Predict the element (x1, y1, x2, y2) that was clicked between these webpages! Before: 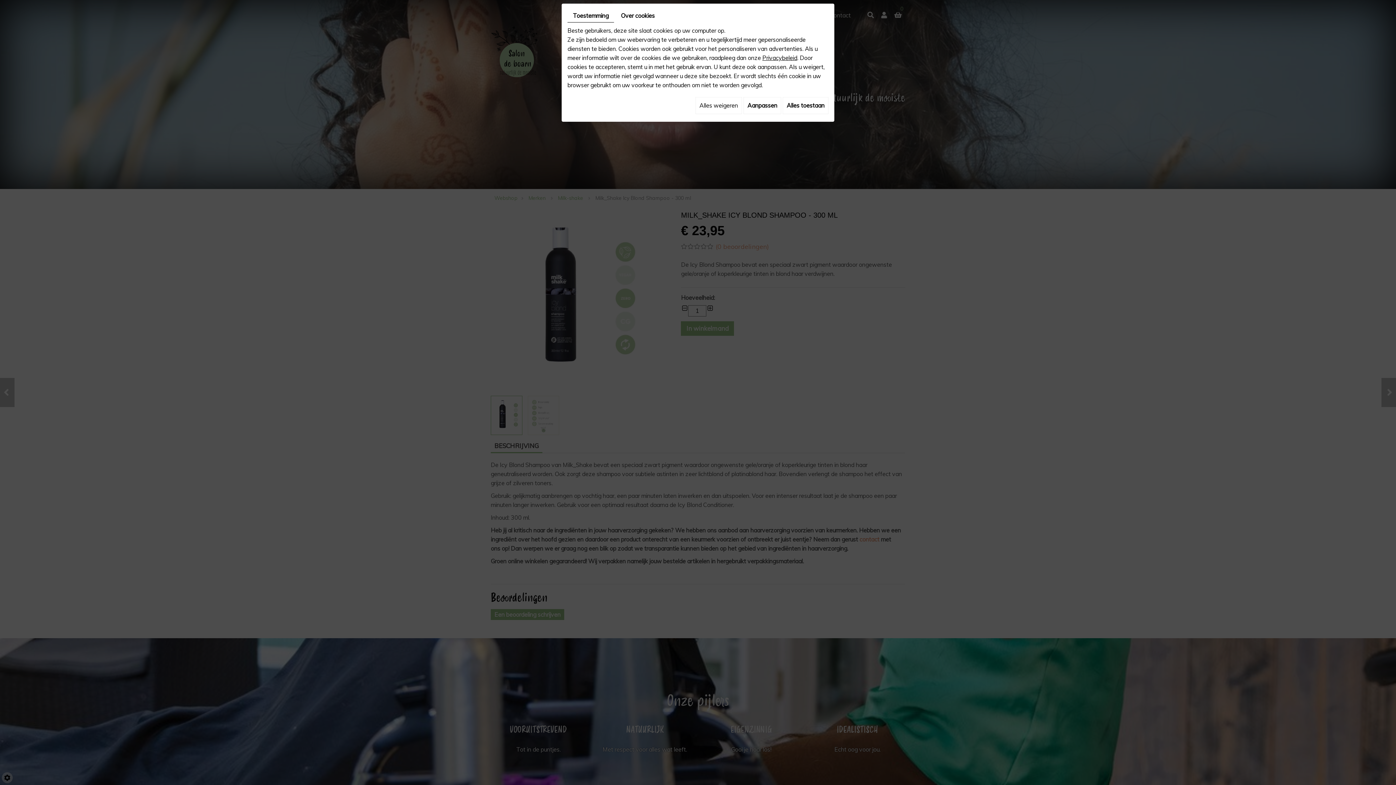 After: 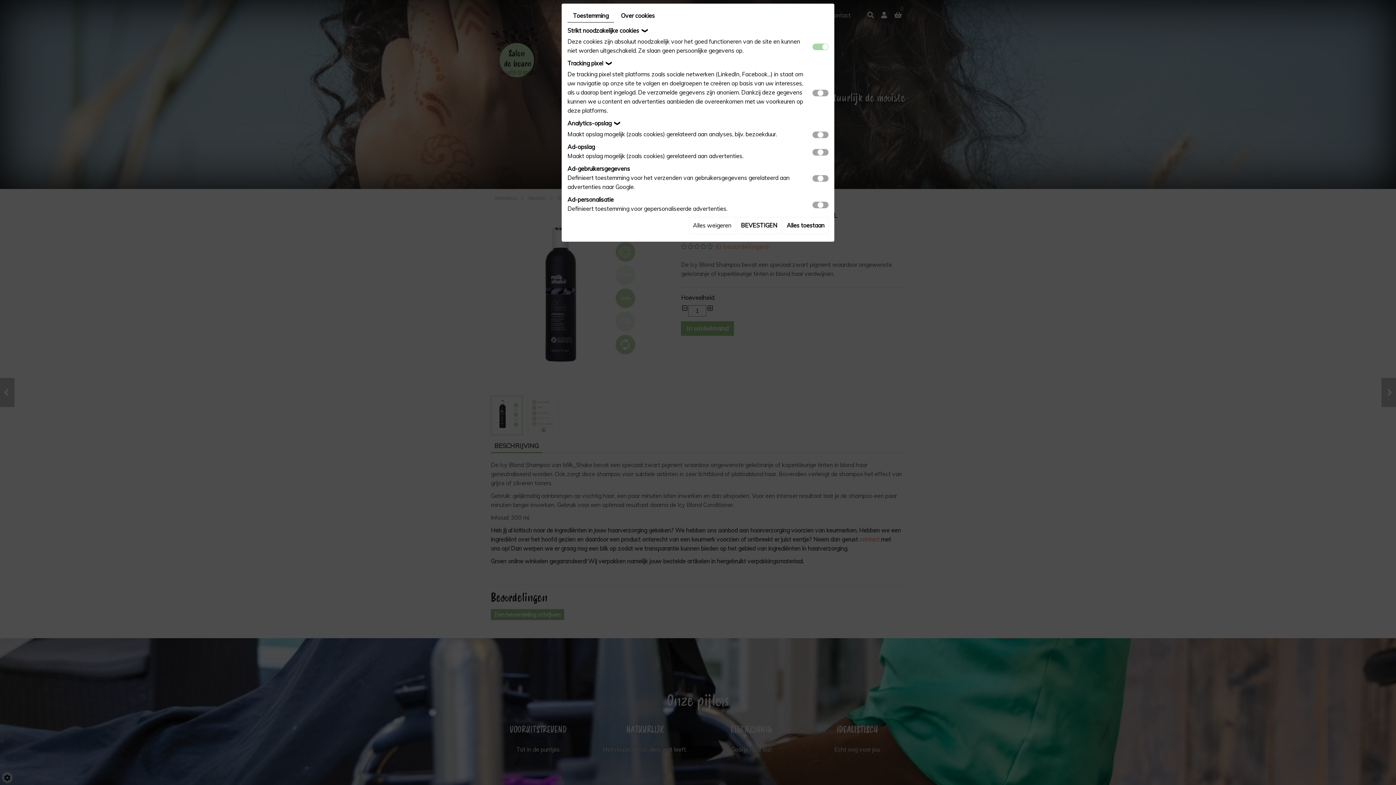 Action: label: Aanpassen bbox: (743, 97, 781, 114)